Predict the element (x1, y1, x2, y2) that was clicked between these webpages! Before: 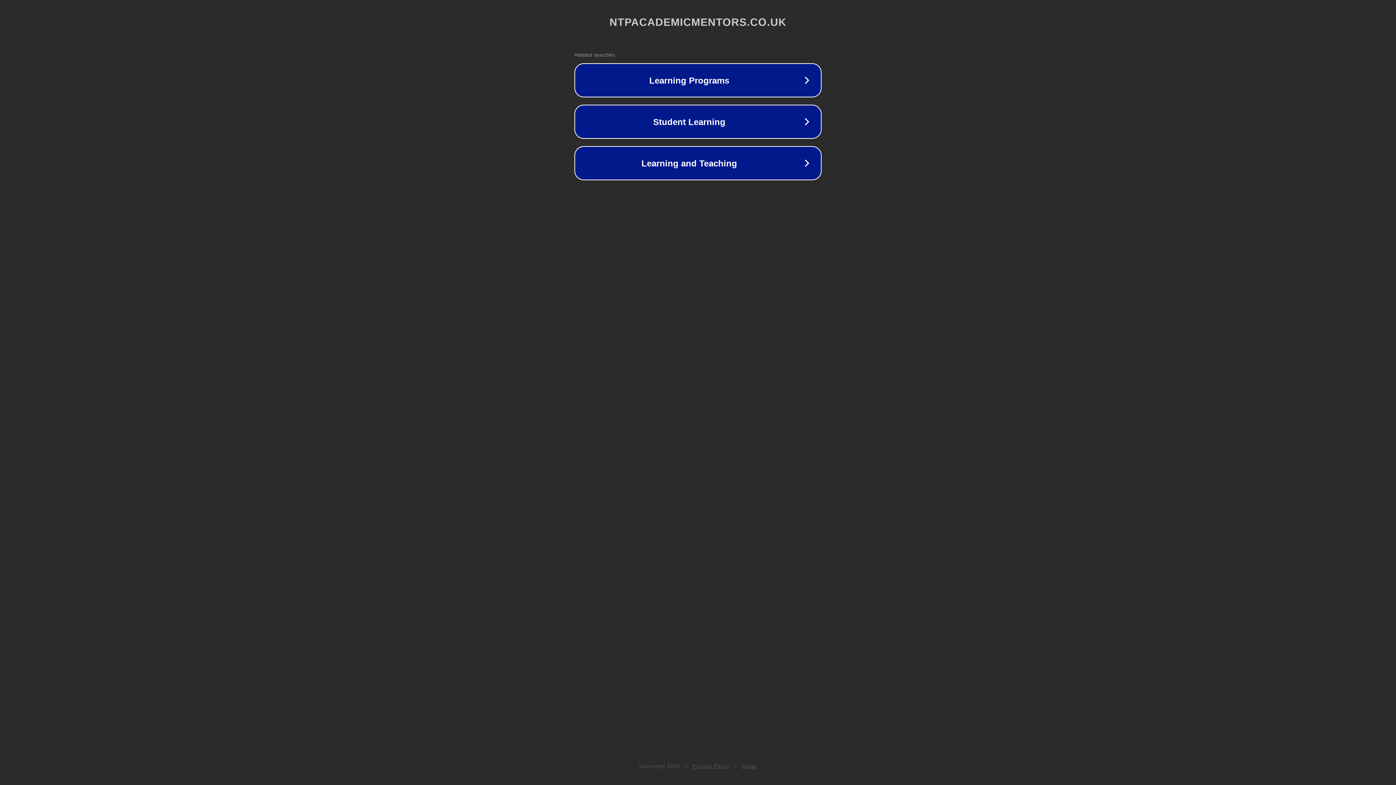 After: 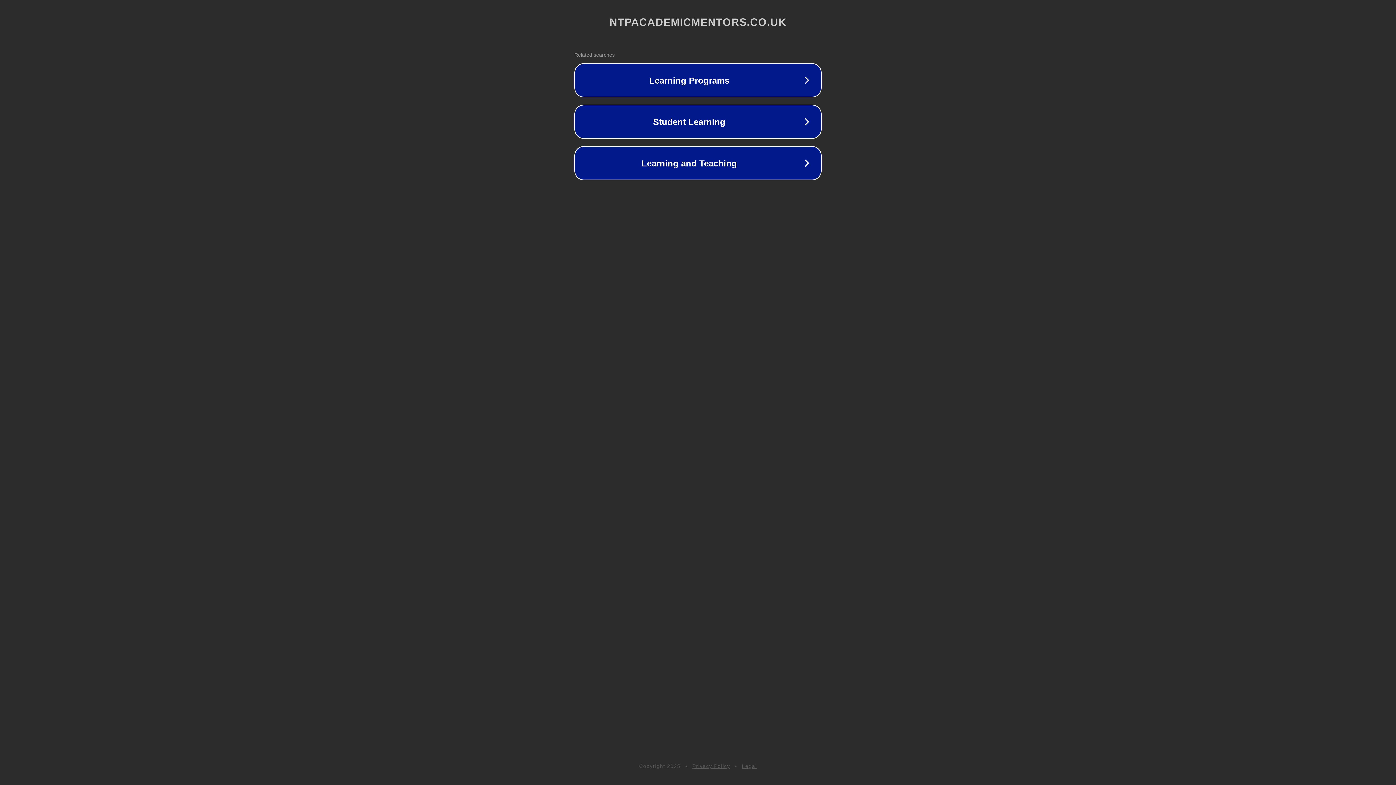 Action: bbox: (742, 763, 757, 769) label: Legal